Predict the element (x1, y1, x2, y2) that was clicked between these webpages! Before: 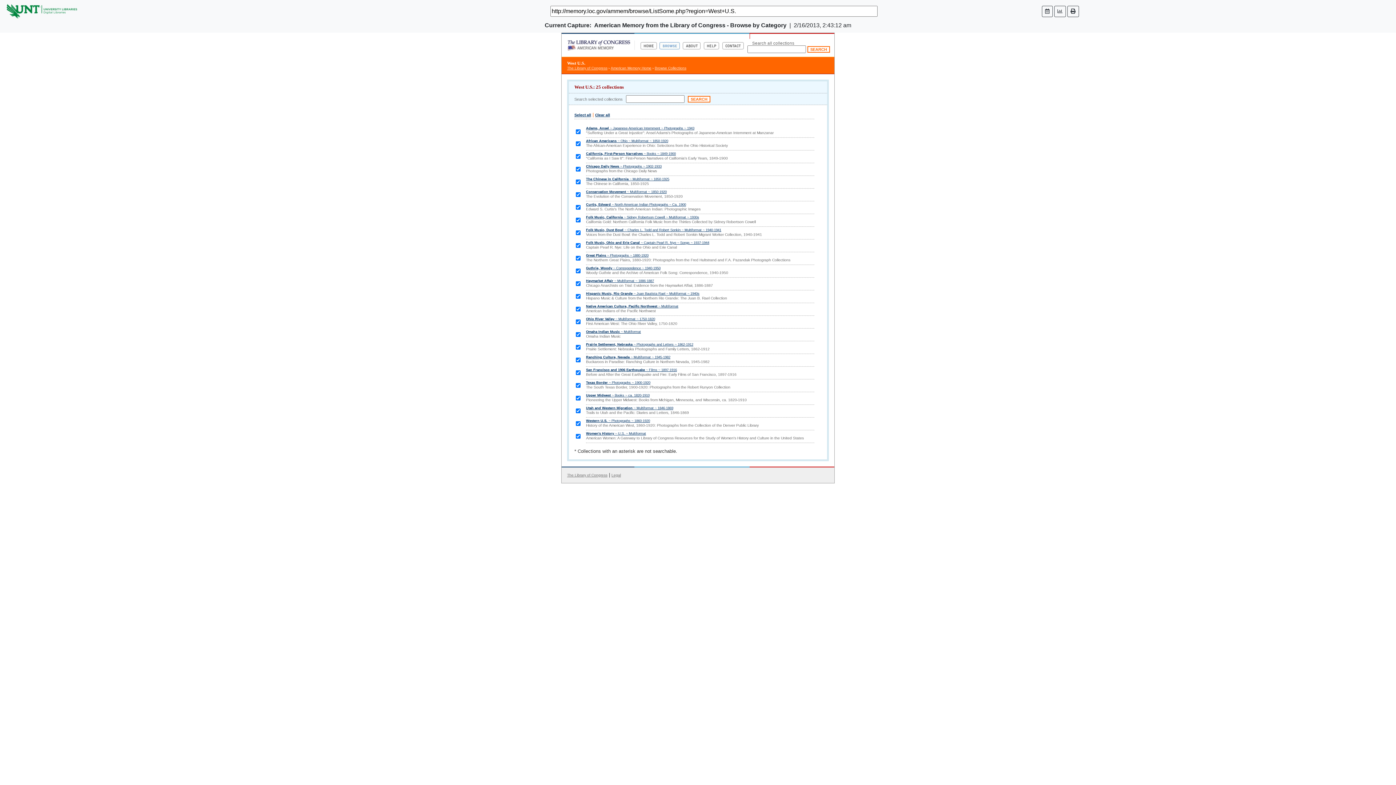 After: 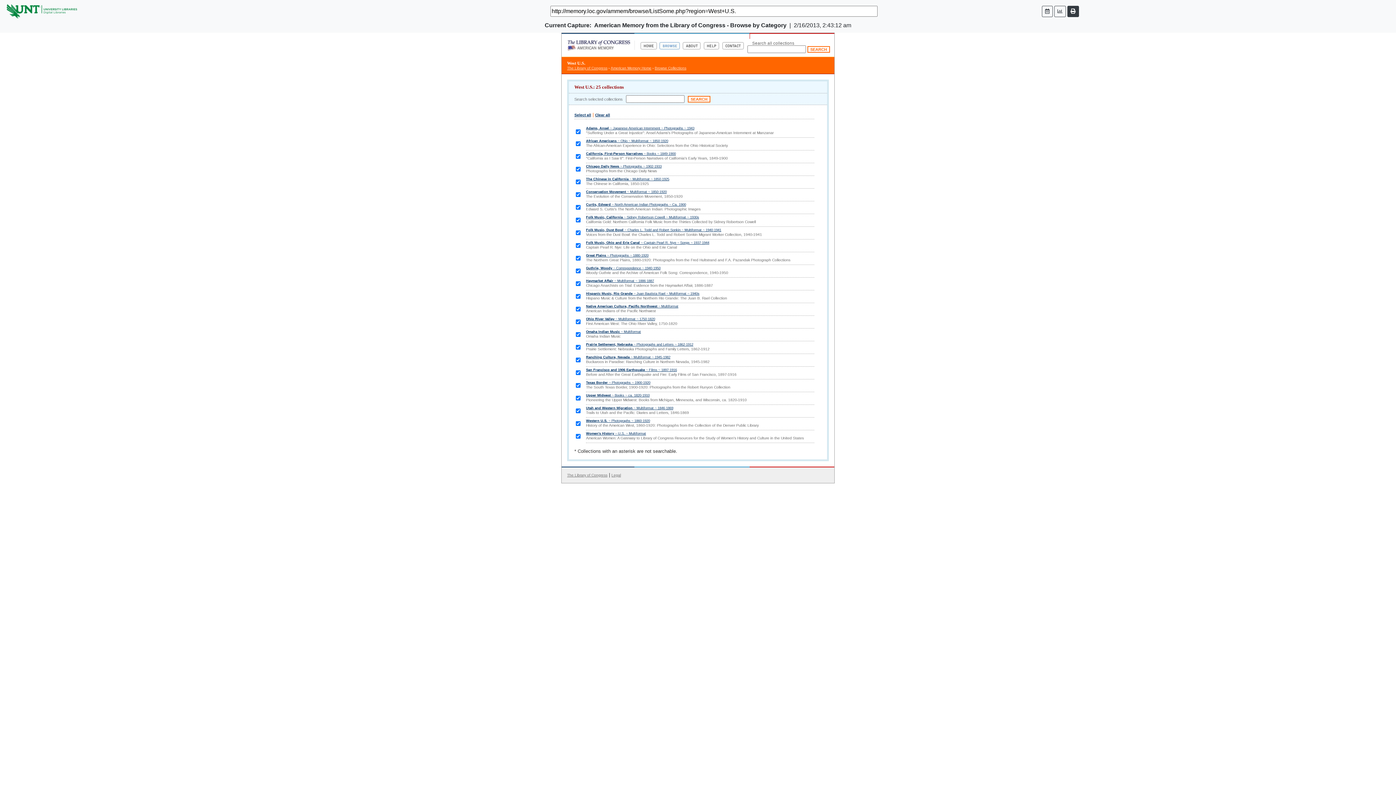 Action: bbox: (1067, 5, 1079, 16)